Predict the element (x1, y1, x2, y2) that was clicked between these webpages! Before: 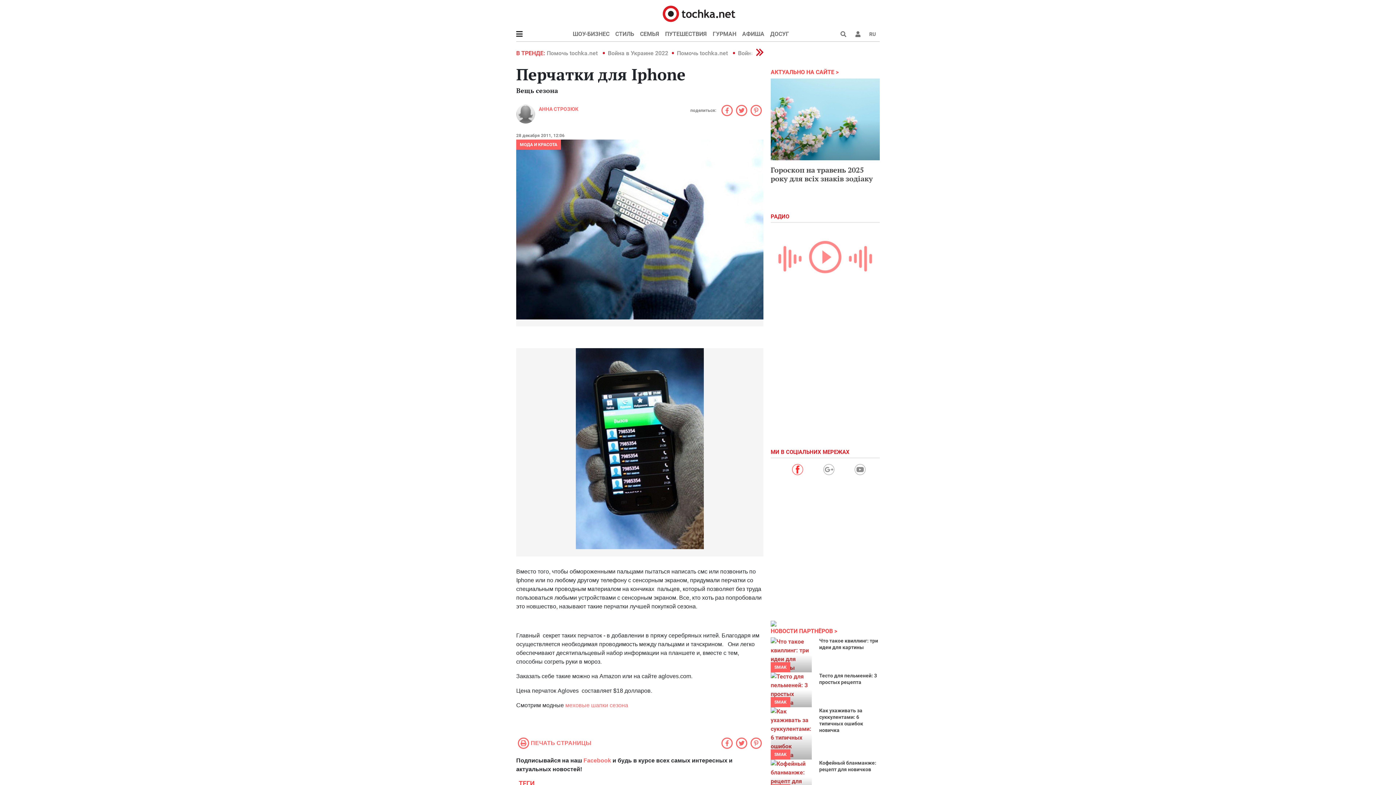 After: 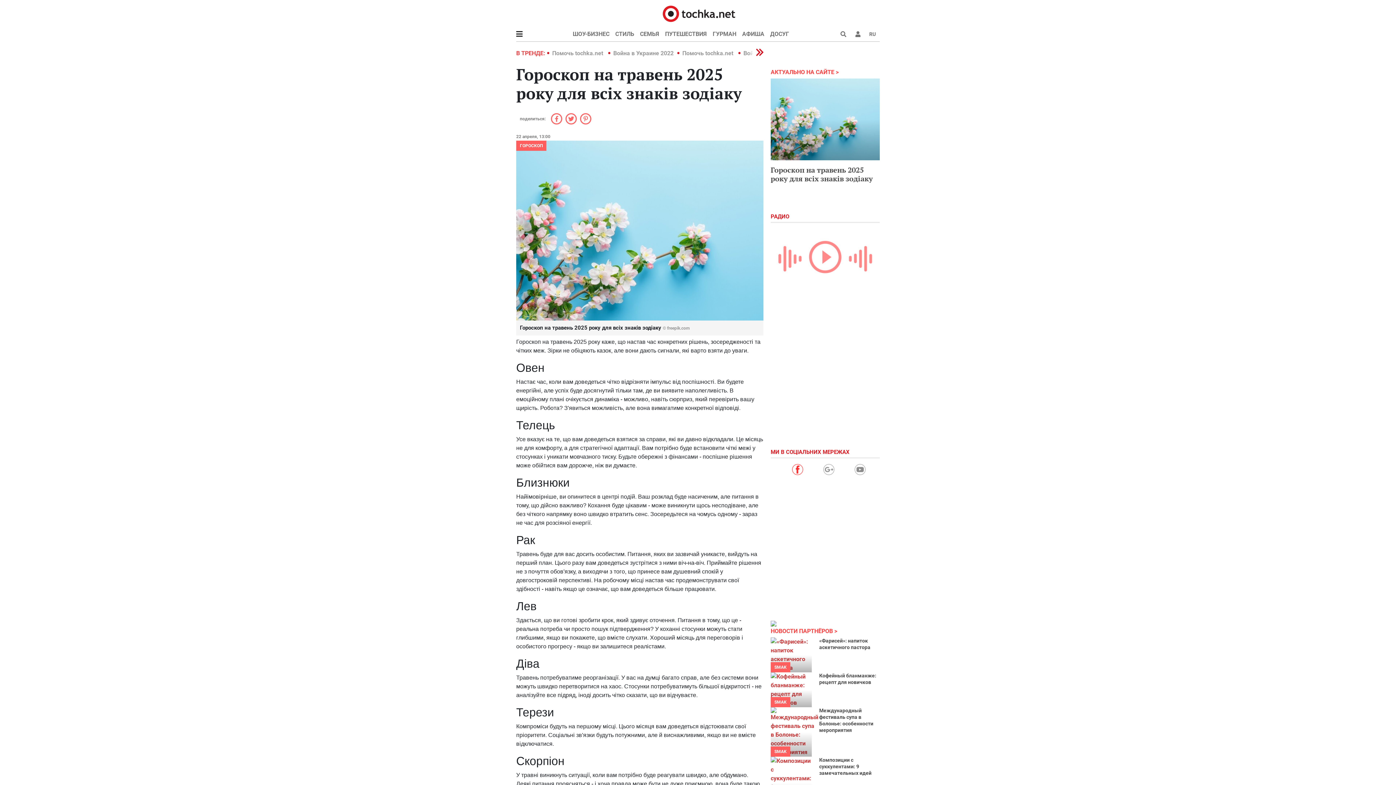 Action: bbox: (770, 78, 880, 160)